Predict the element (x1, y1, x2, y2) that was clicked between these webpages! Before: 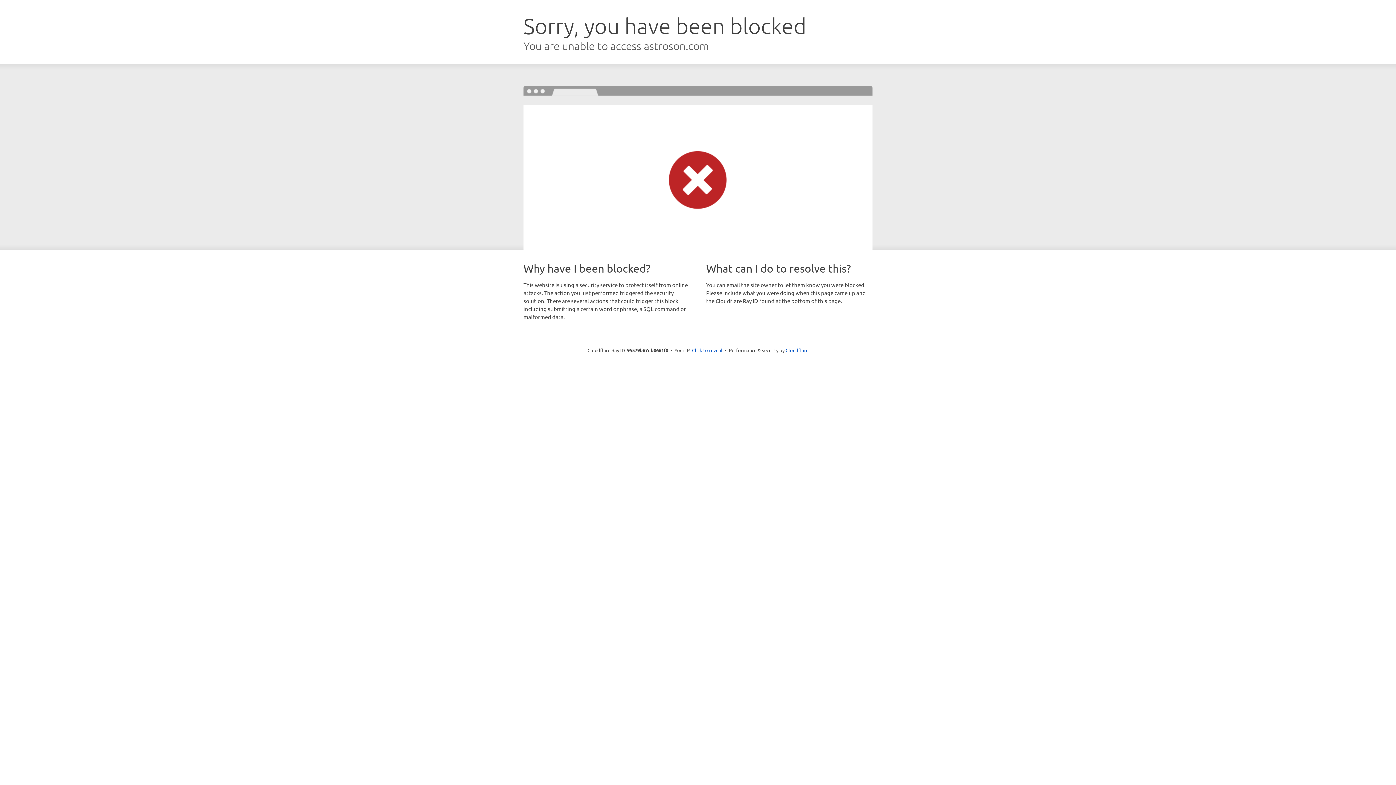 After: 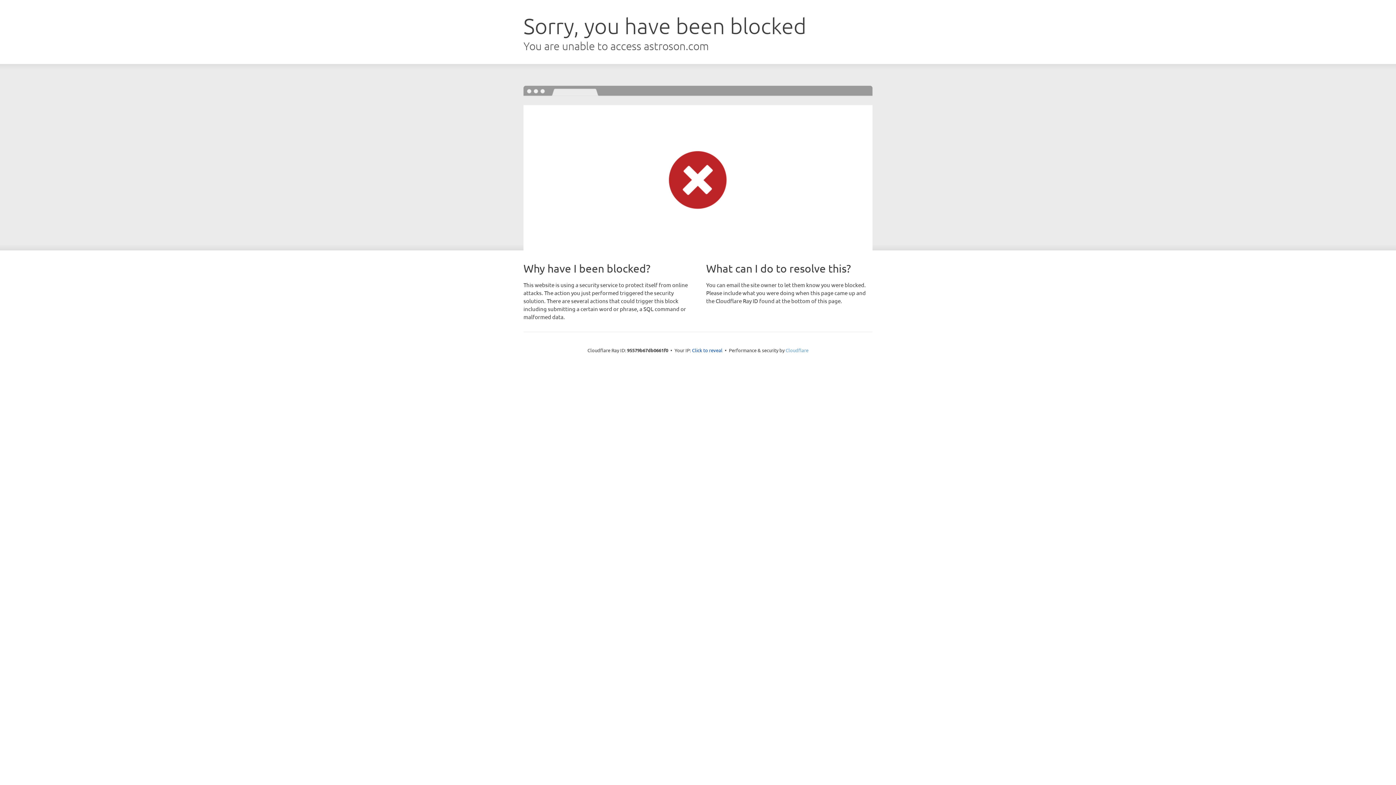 Action: label: Cloudflare bbox: (785, 347, 808, 353)